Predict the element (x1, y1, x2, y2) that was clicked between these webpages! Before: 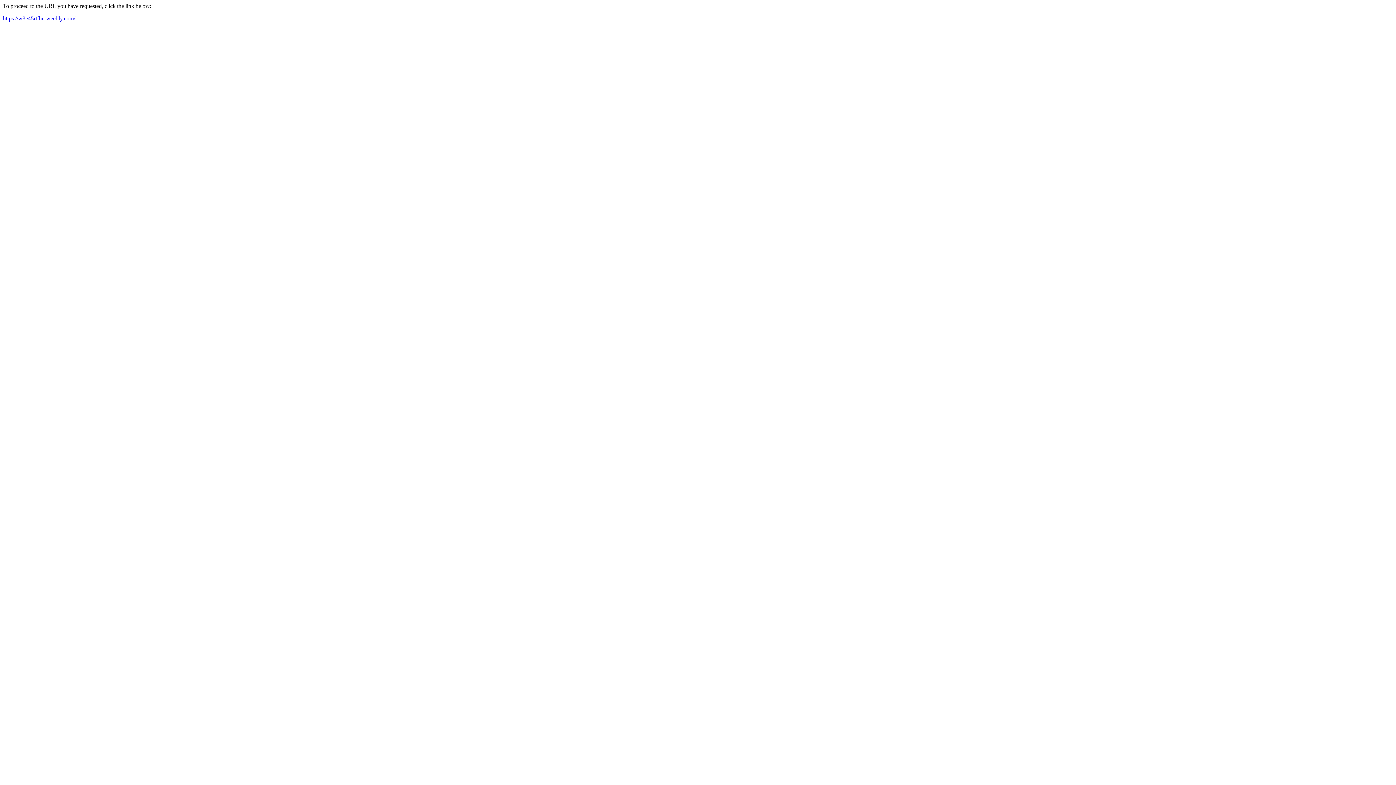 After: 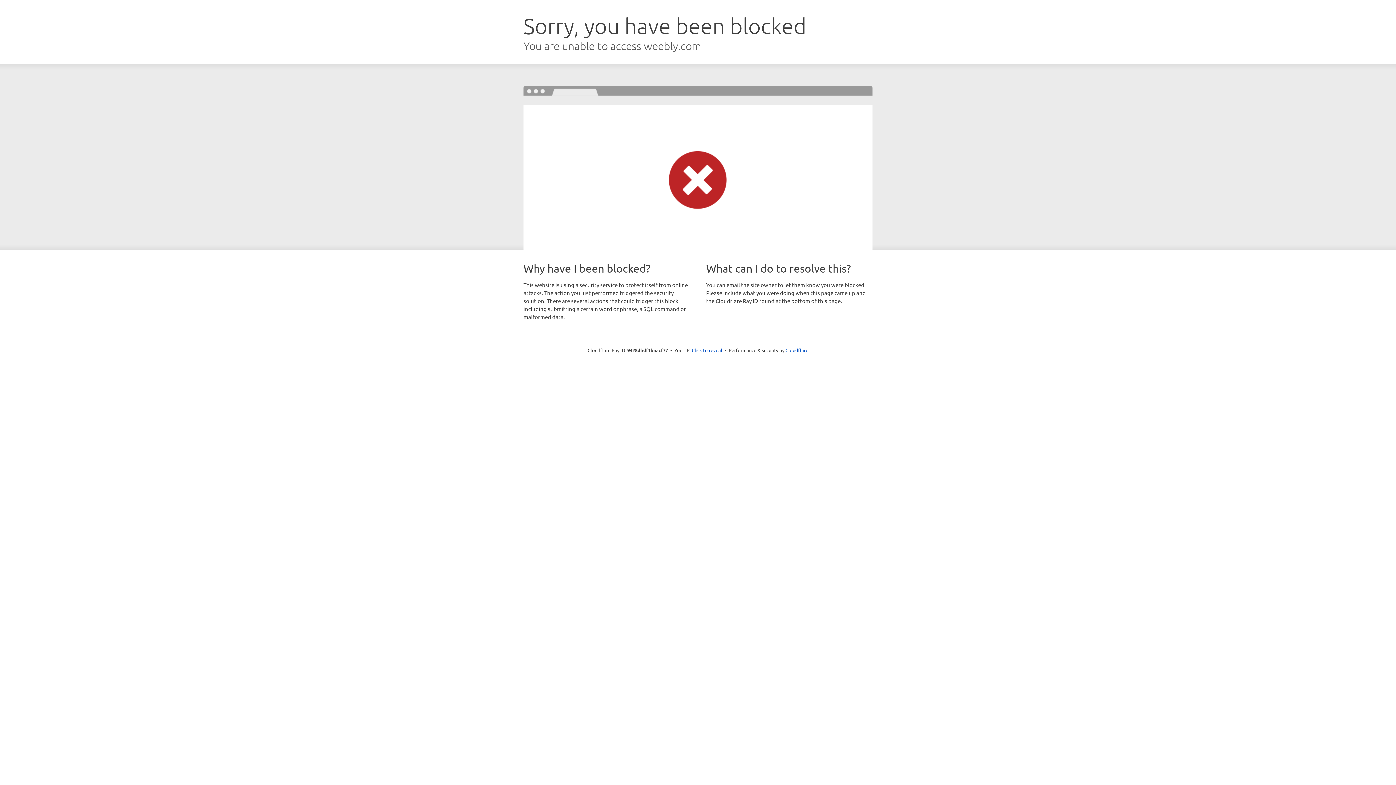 Action: label: https://w3e45rtfhu.weebly.com/ bbox: (2, 15, 75, 21)